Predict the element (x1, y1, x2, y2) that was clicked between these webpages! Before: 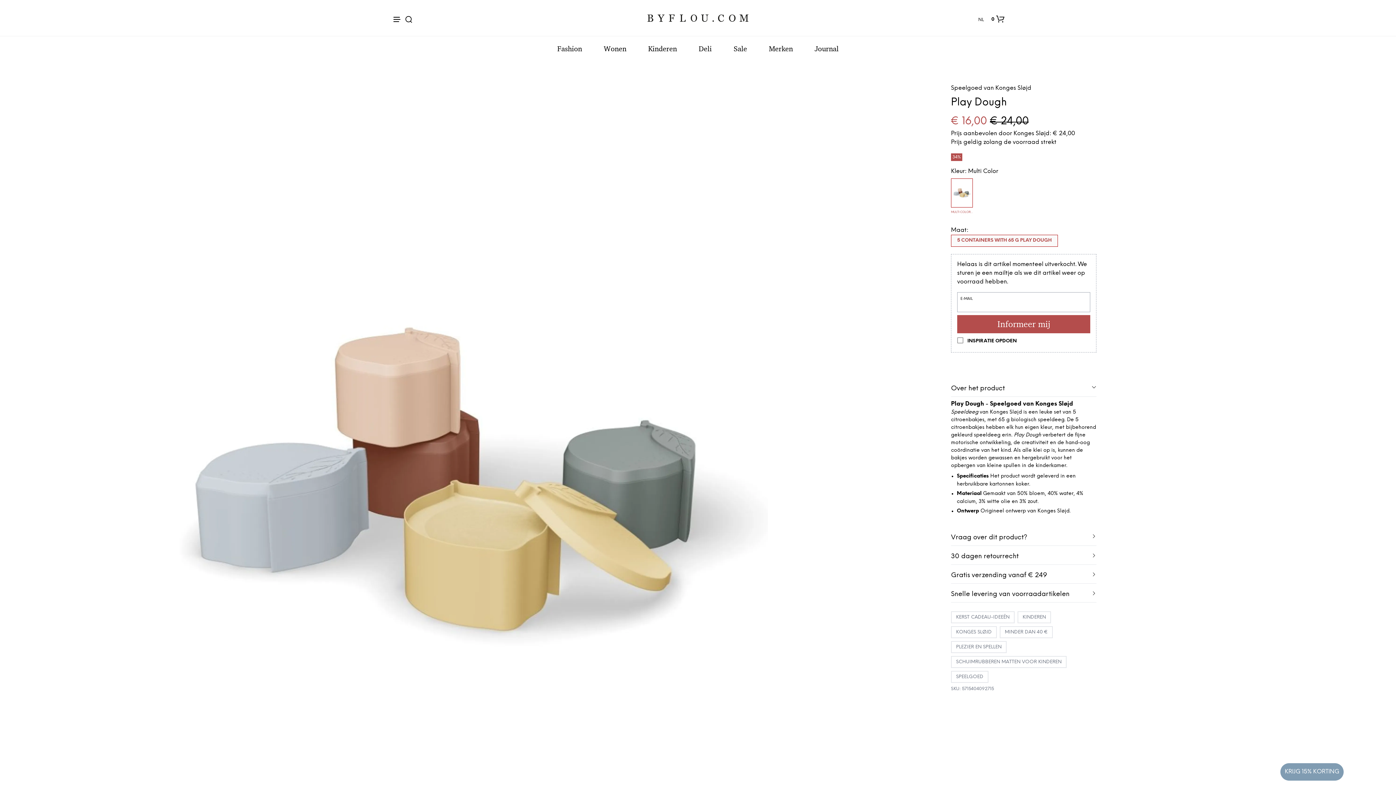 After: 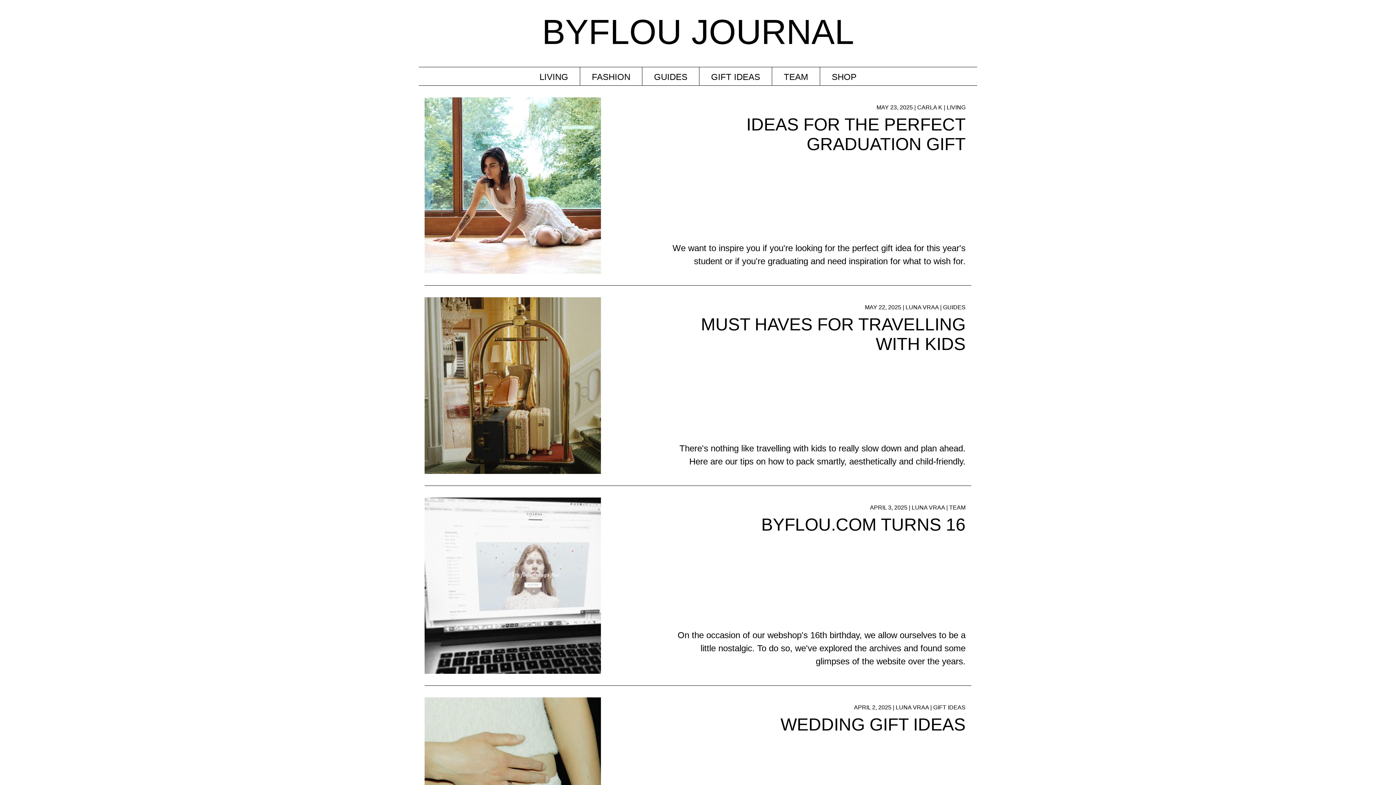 Action: label: Journal bbox: (814, 44, 838, 53)